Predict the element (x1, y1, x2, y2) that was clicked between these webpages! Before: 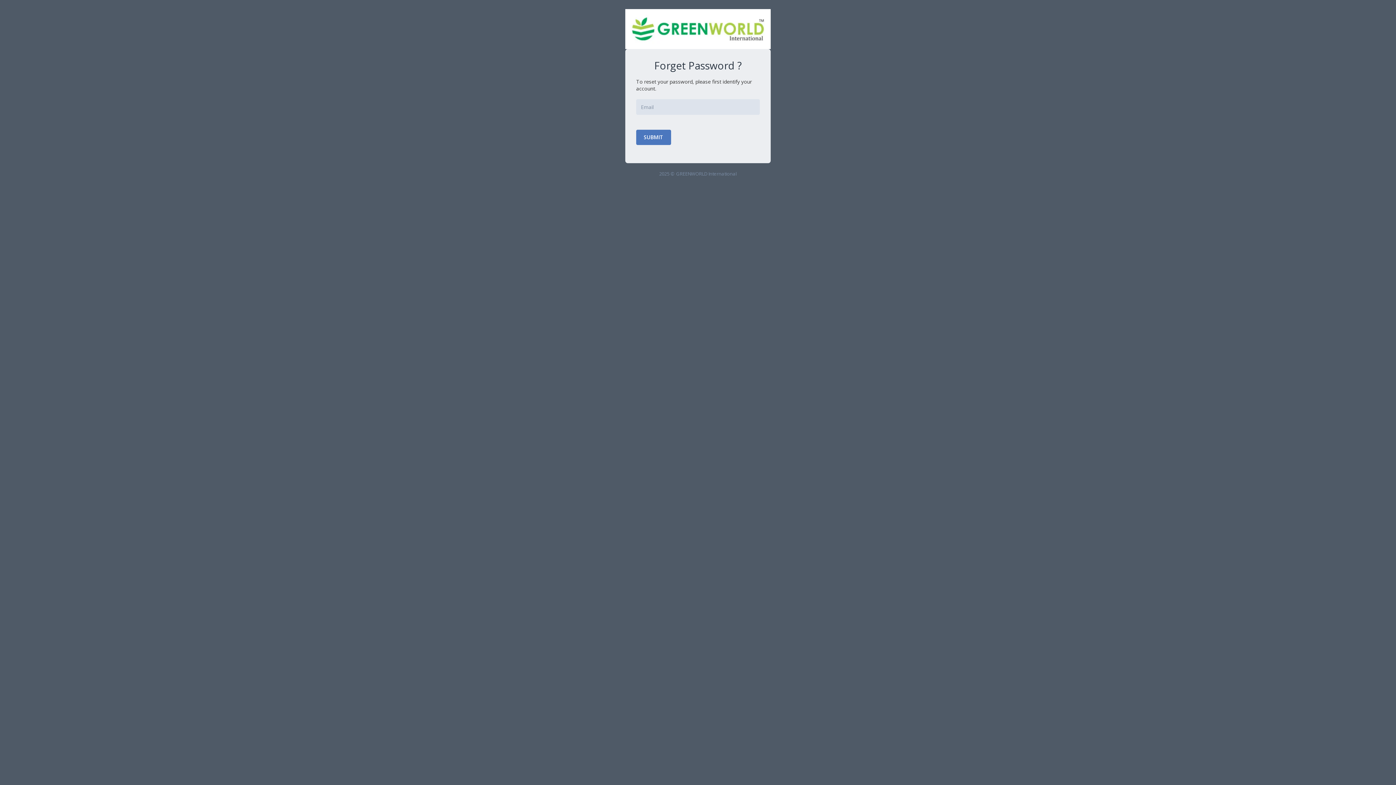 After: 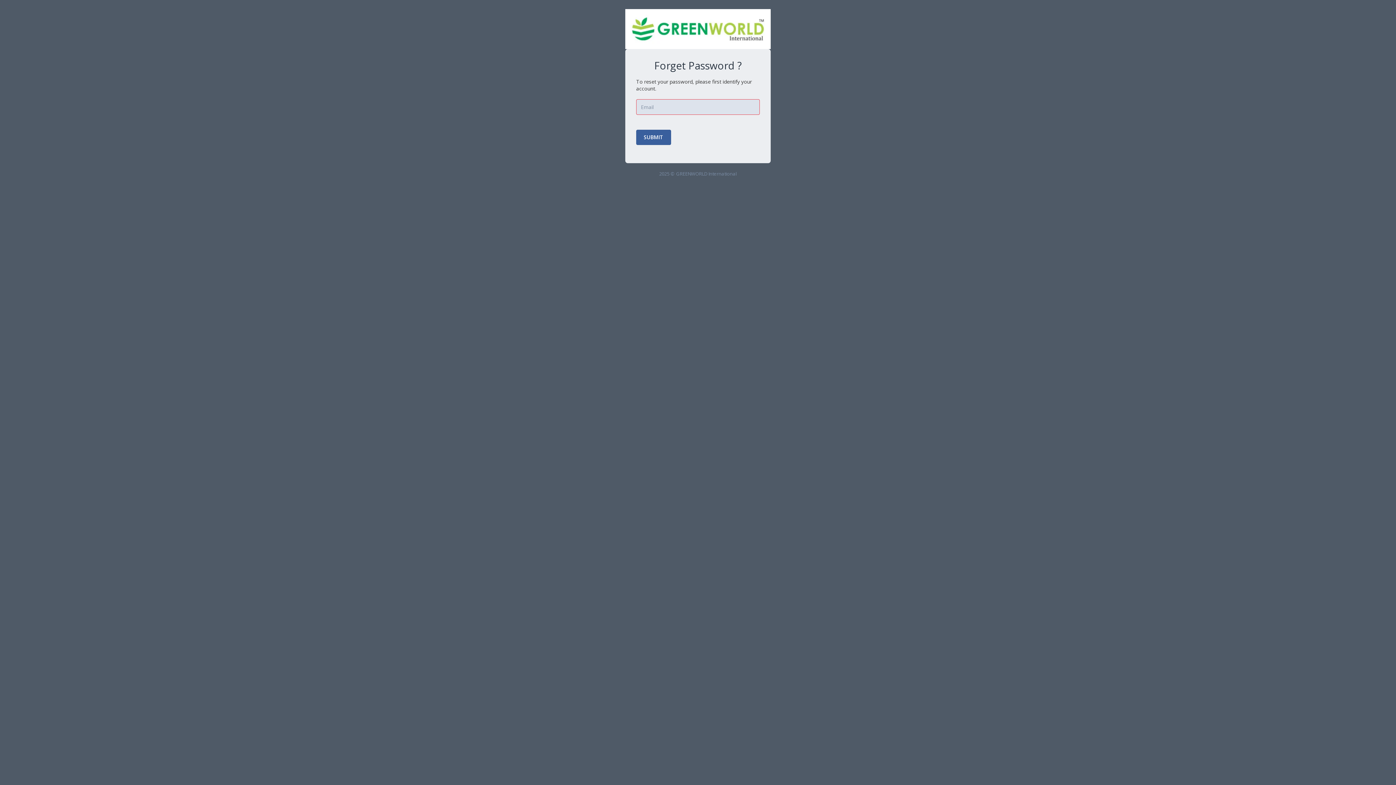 Action: label: SUBMIT bbox: (636, 129, 671, 145)